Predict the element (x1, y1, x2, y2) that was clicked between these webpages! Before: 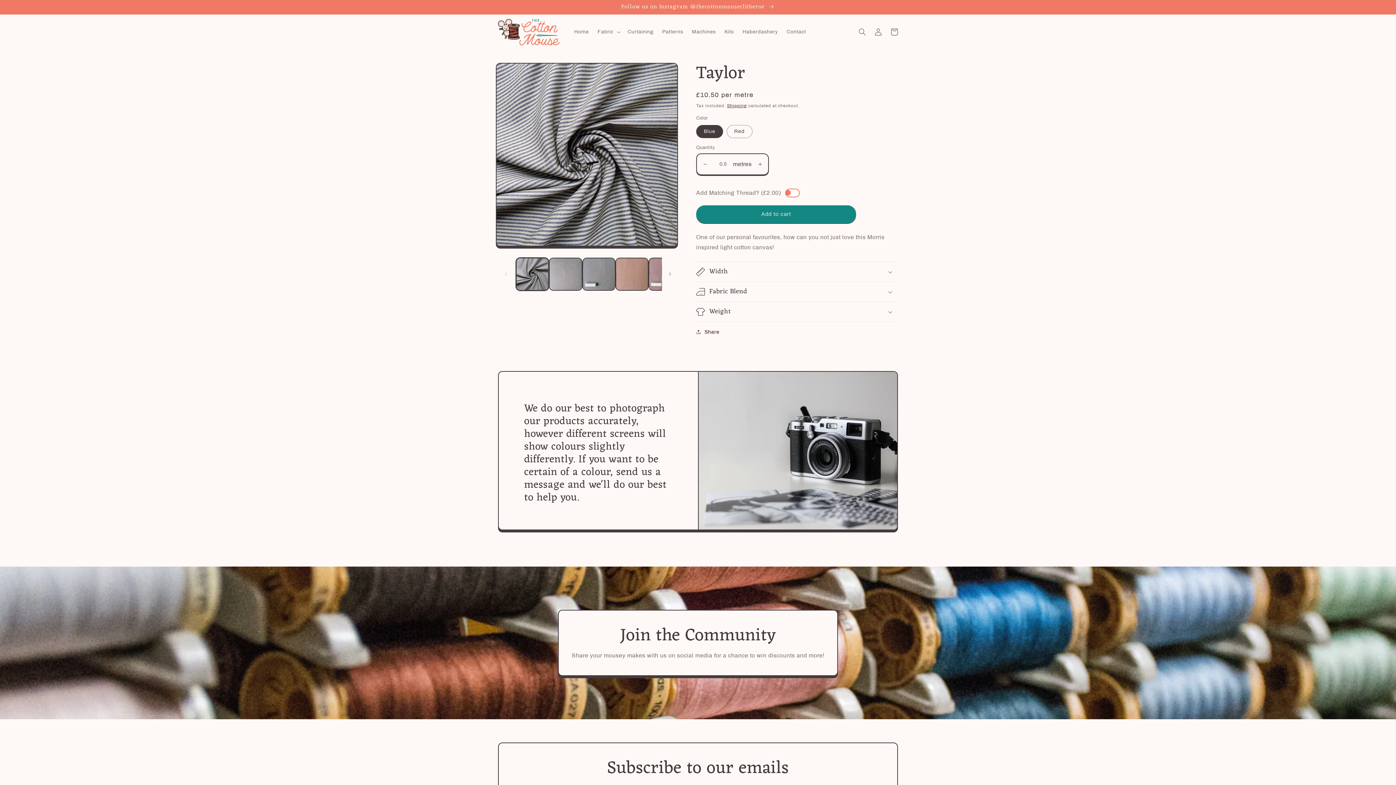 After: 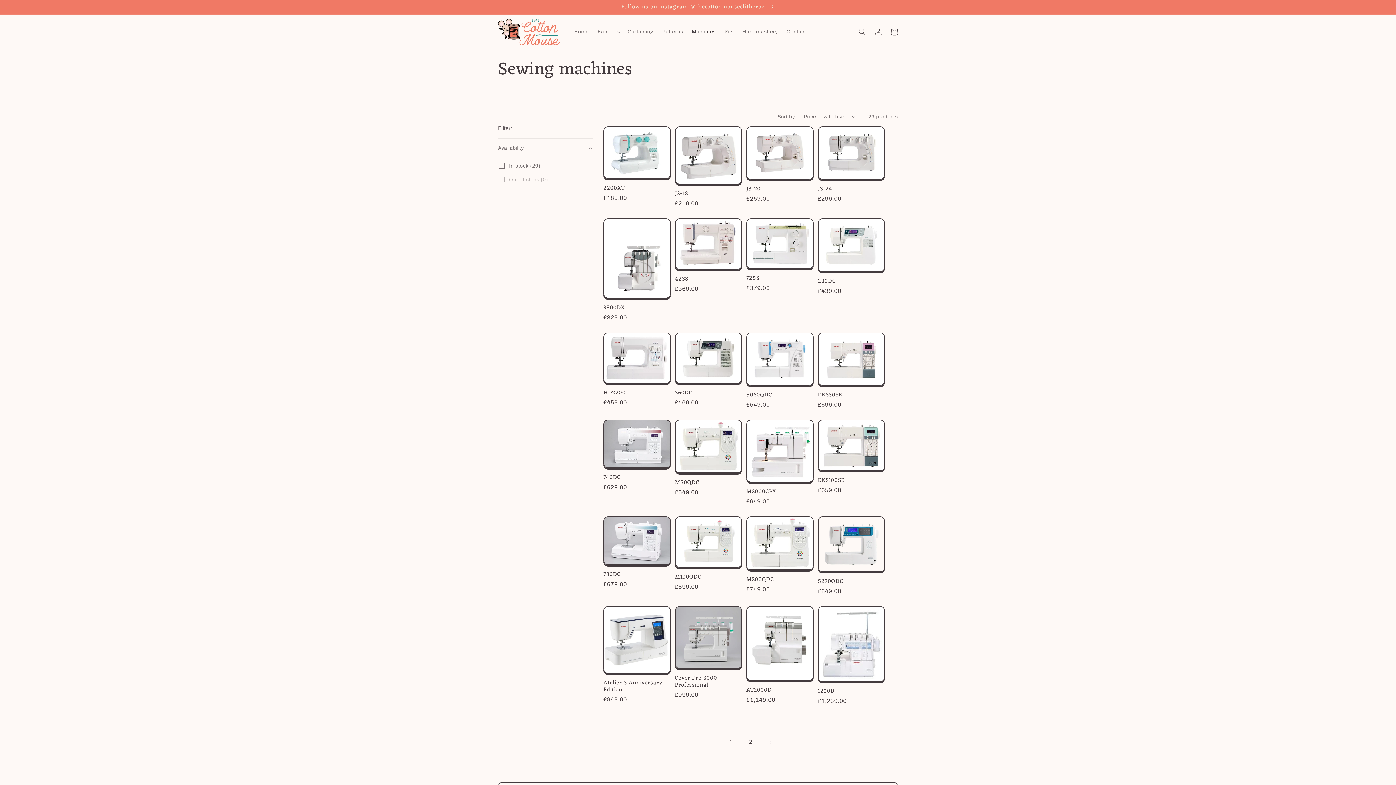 Action: label: Machines bbox: (687, 24, 720, 39)